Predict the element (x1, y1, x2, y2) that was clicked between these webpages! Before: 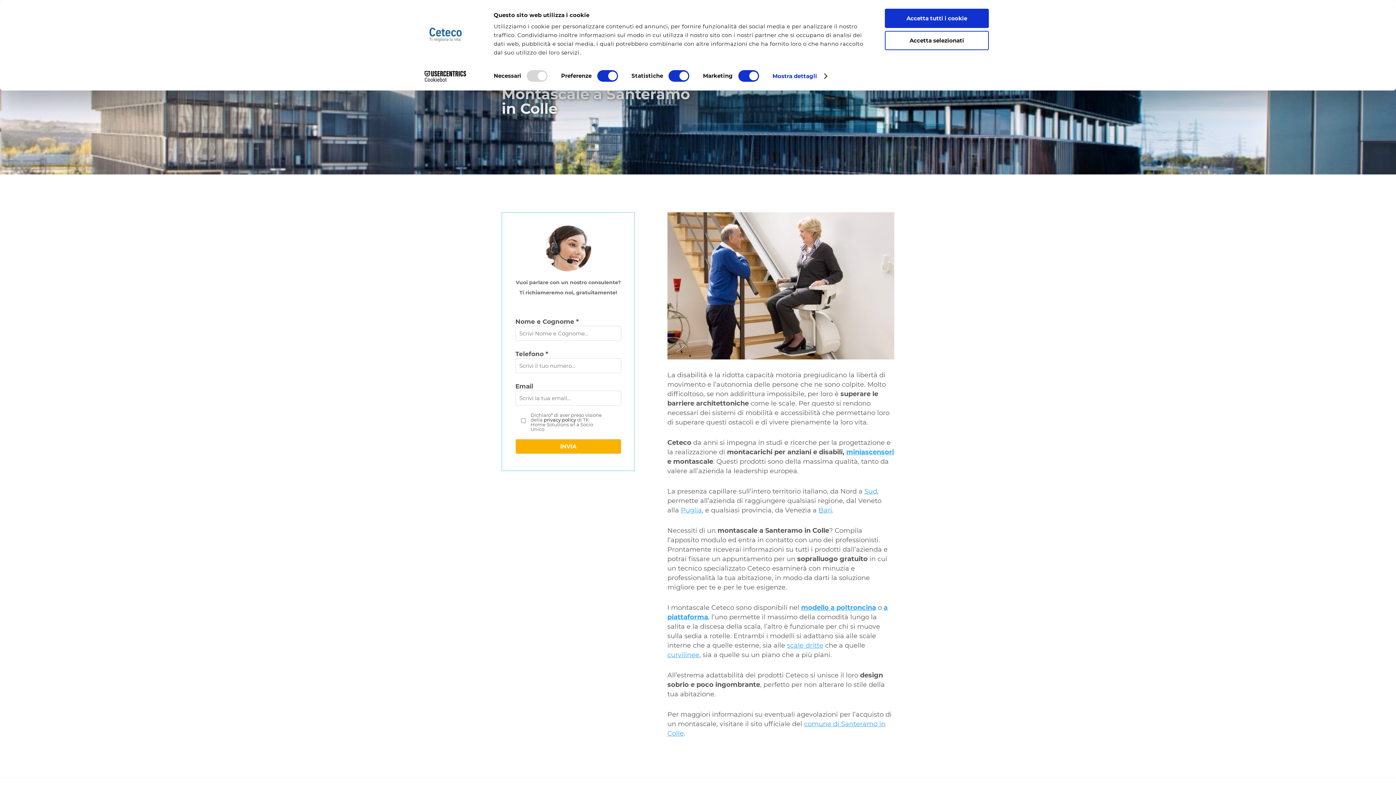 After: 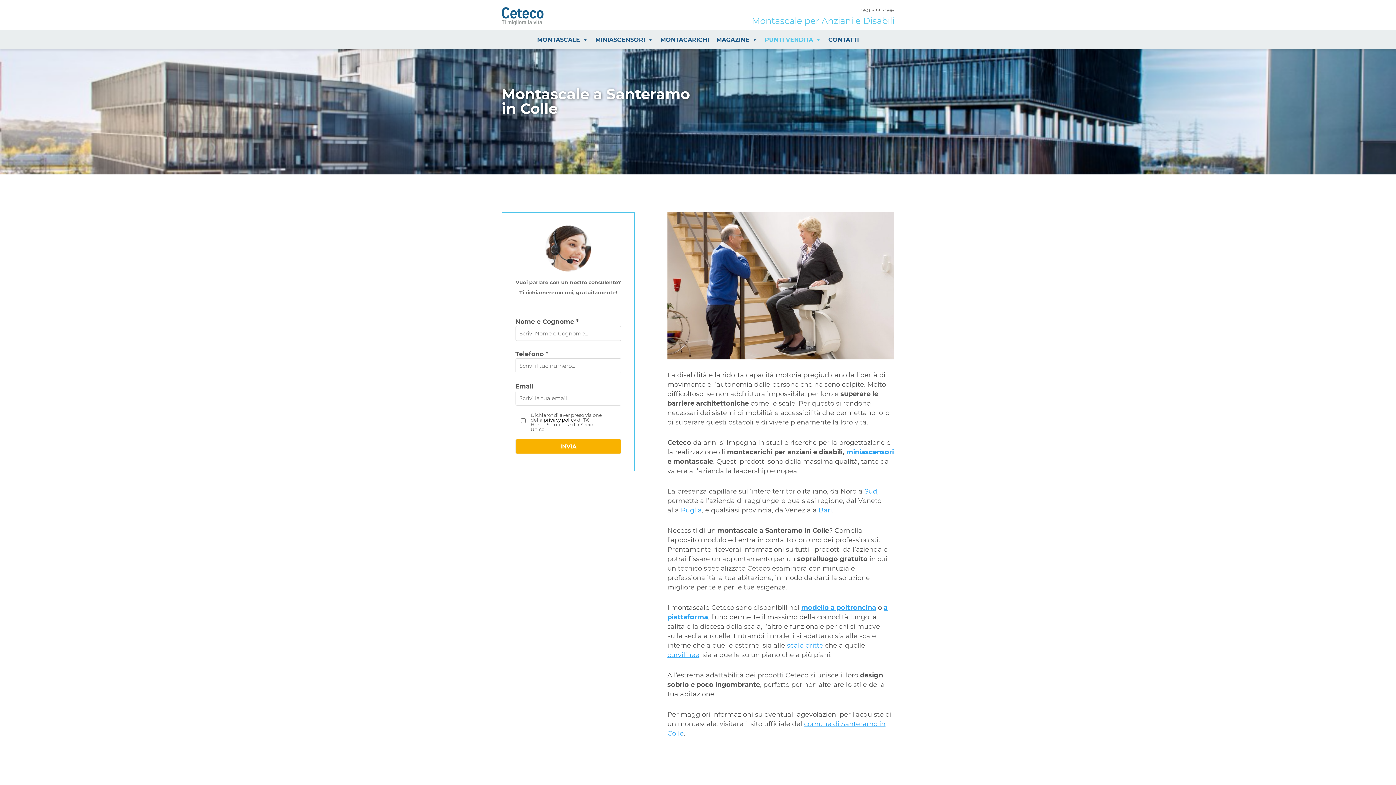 Action: bbox: (885, 8, 989, 28) label: Accetta tutti i cookie